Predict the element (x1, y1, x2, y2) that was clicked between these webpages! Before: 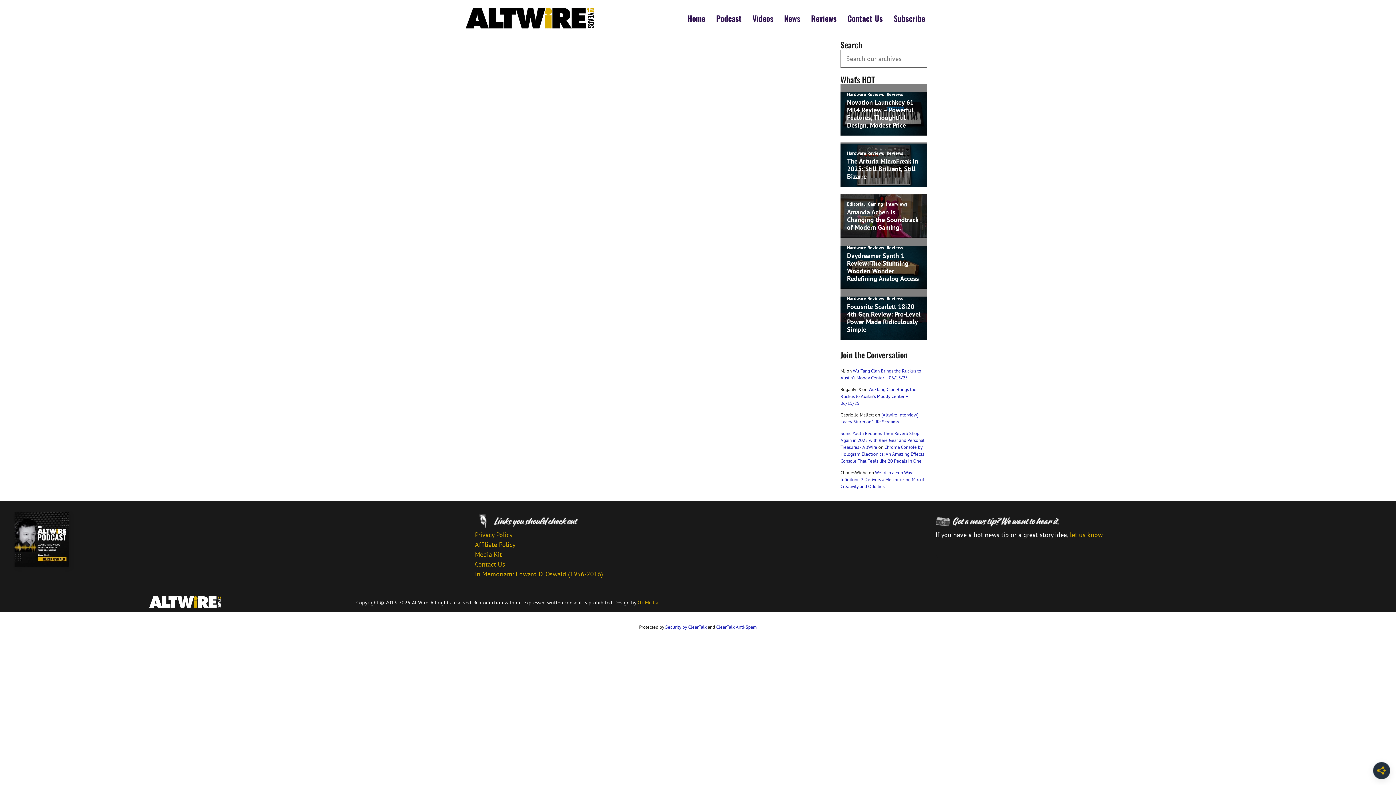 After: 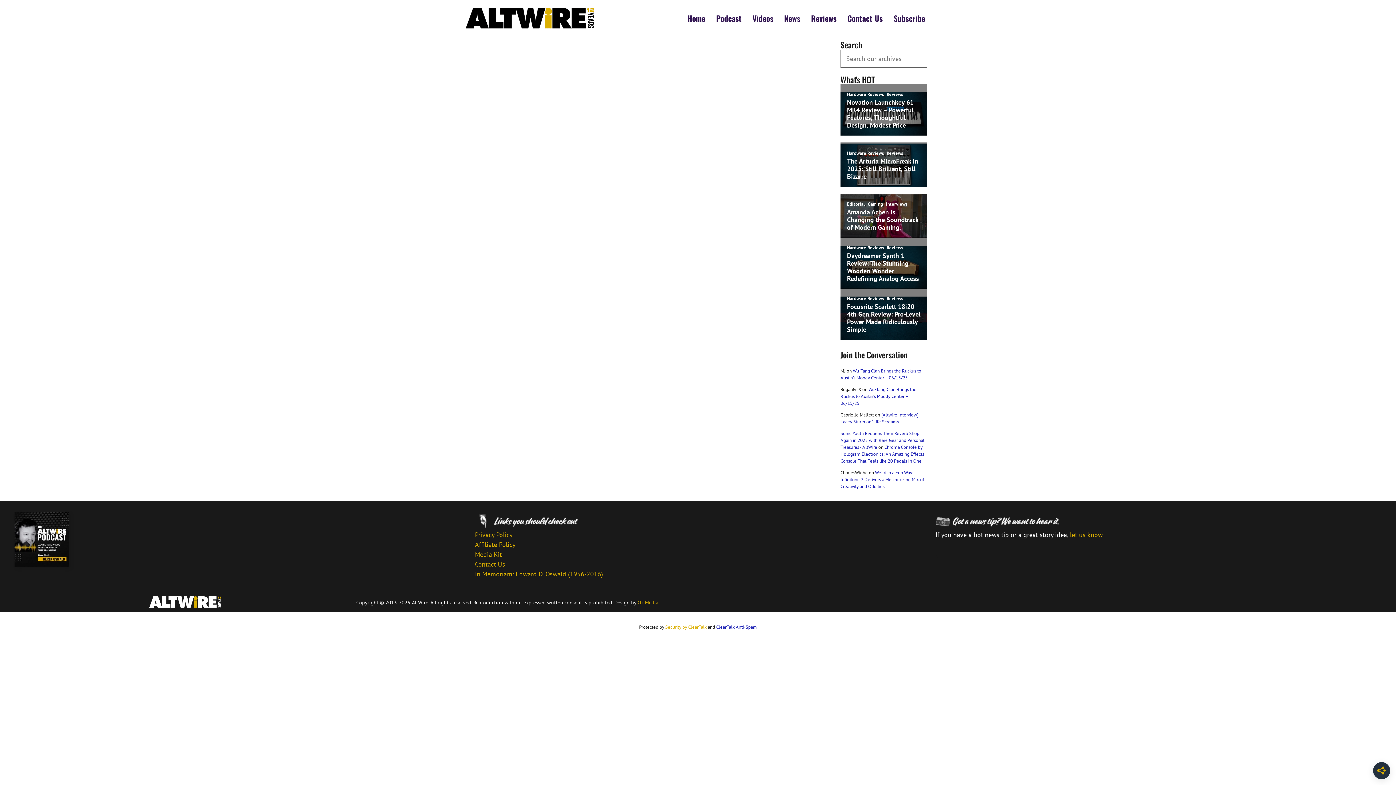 Action: label: Security by CleanTalk bbox: (665, 624, 706, 630)